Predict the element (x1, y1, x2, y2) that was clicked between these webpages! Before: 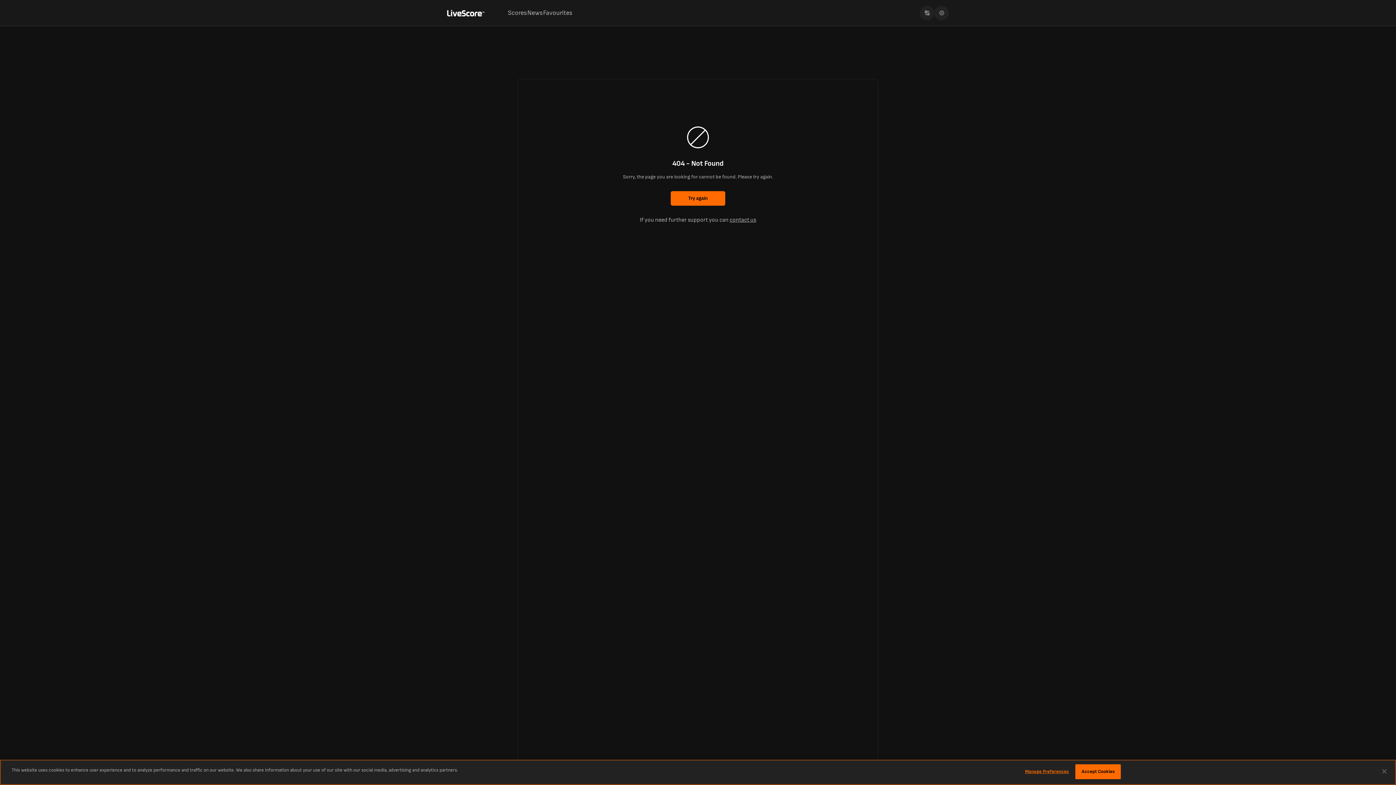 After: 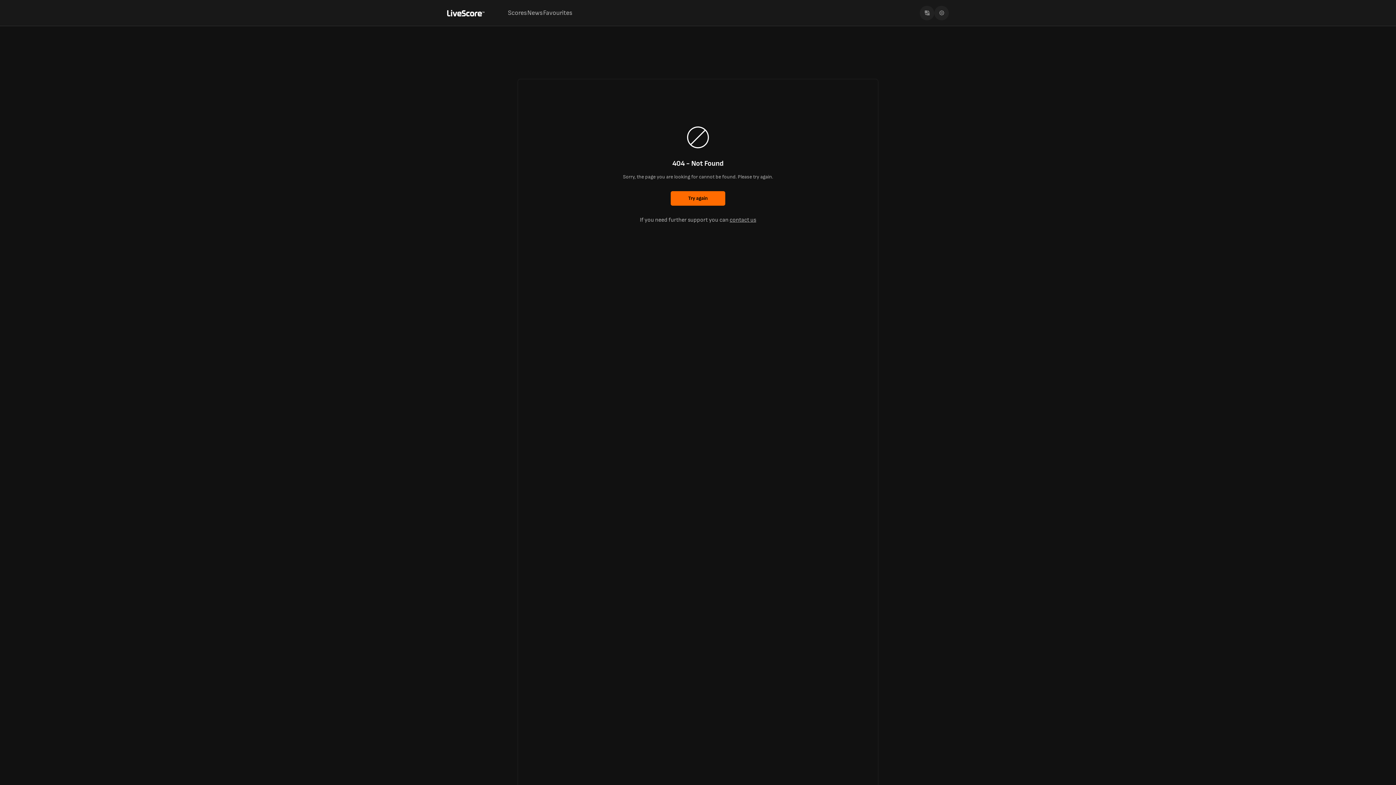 Action: label: Close bbox: (1376, 763, 1392, 779)